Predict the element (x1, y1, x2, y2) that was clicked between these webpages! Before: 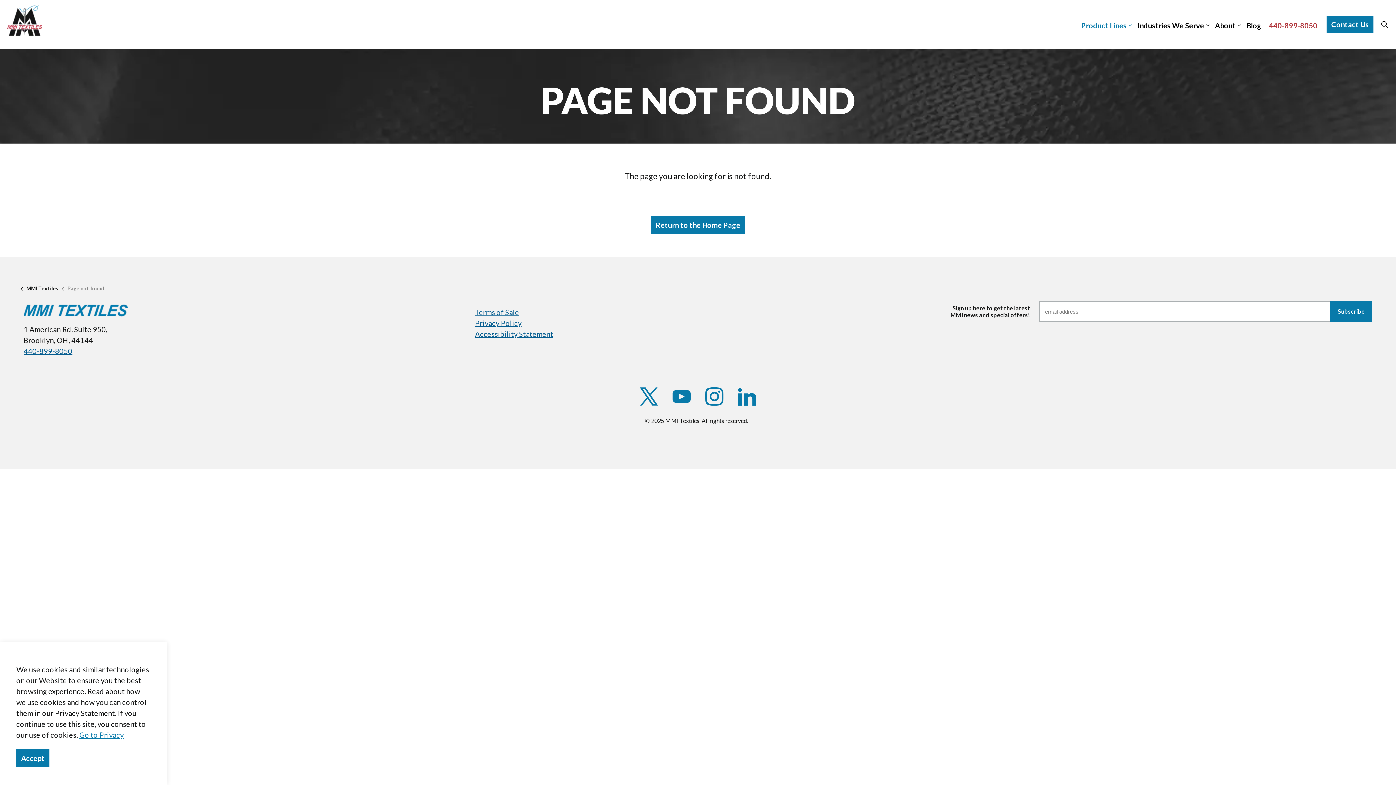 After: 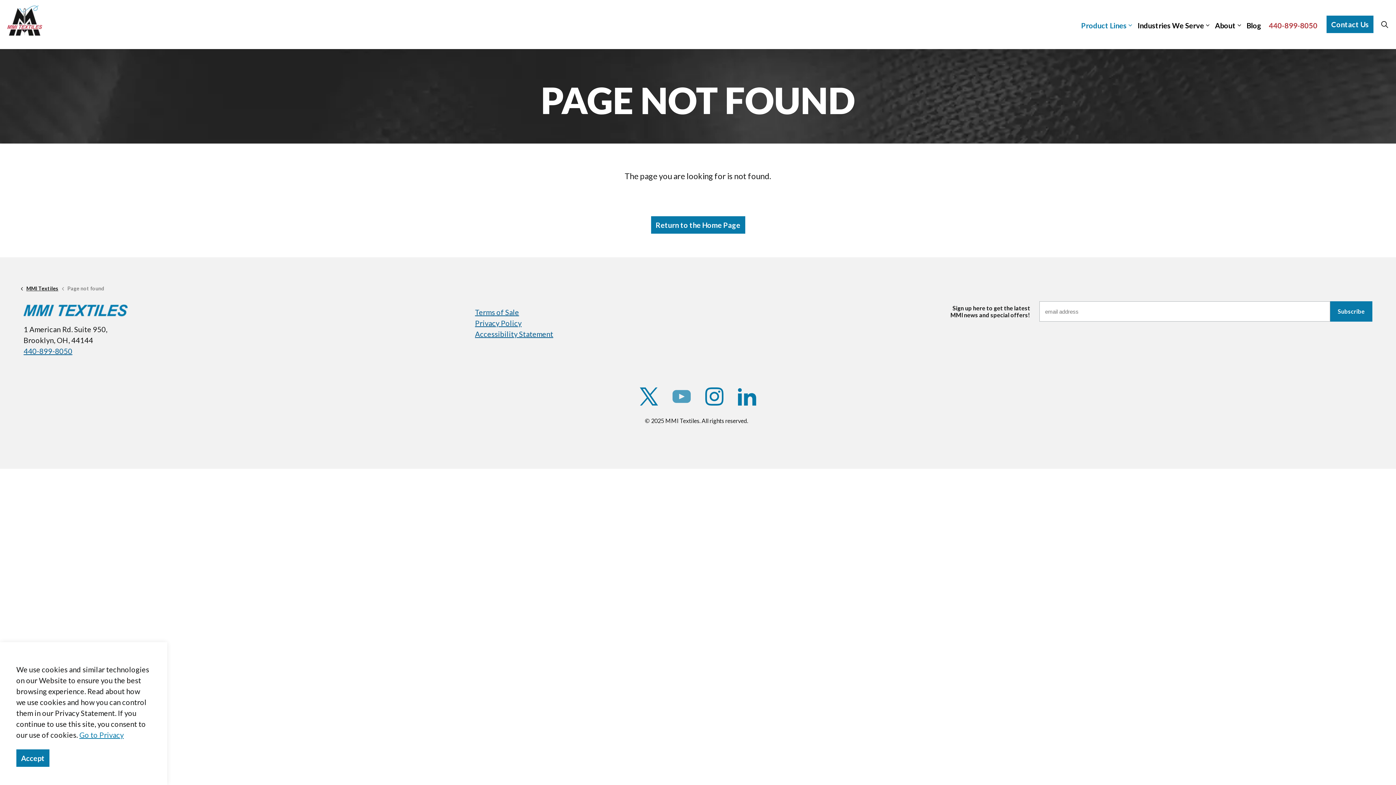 Action: label: https://www.youtube.com/channel/UCl_iOoS7iN6cro2mTfDFyOw bbox: (672, 387, 690, 405)